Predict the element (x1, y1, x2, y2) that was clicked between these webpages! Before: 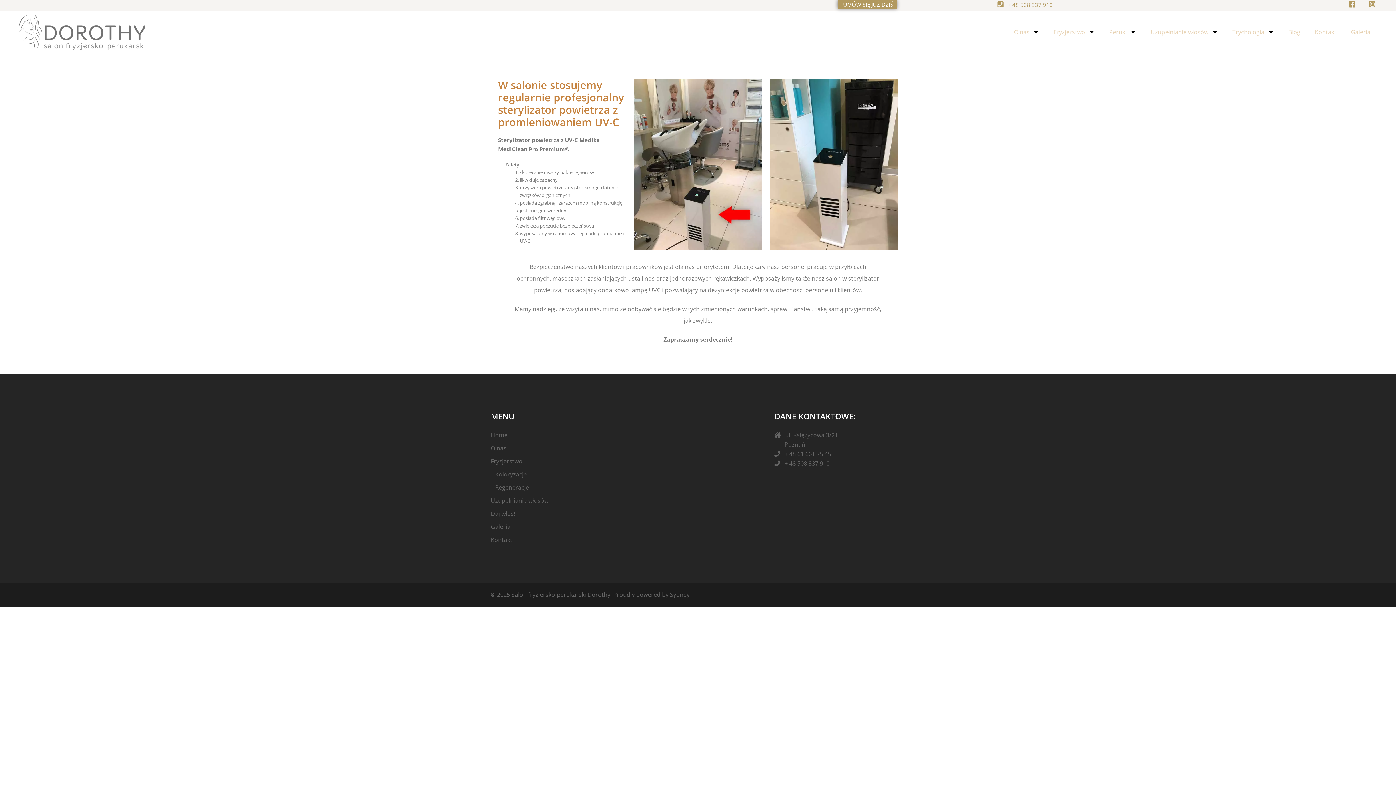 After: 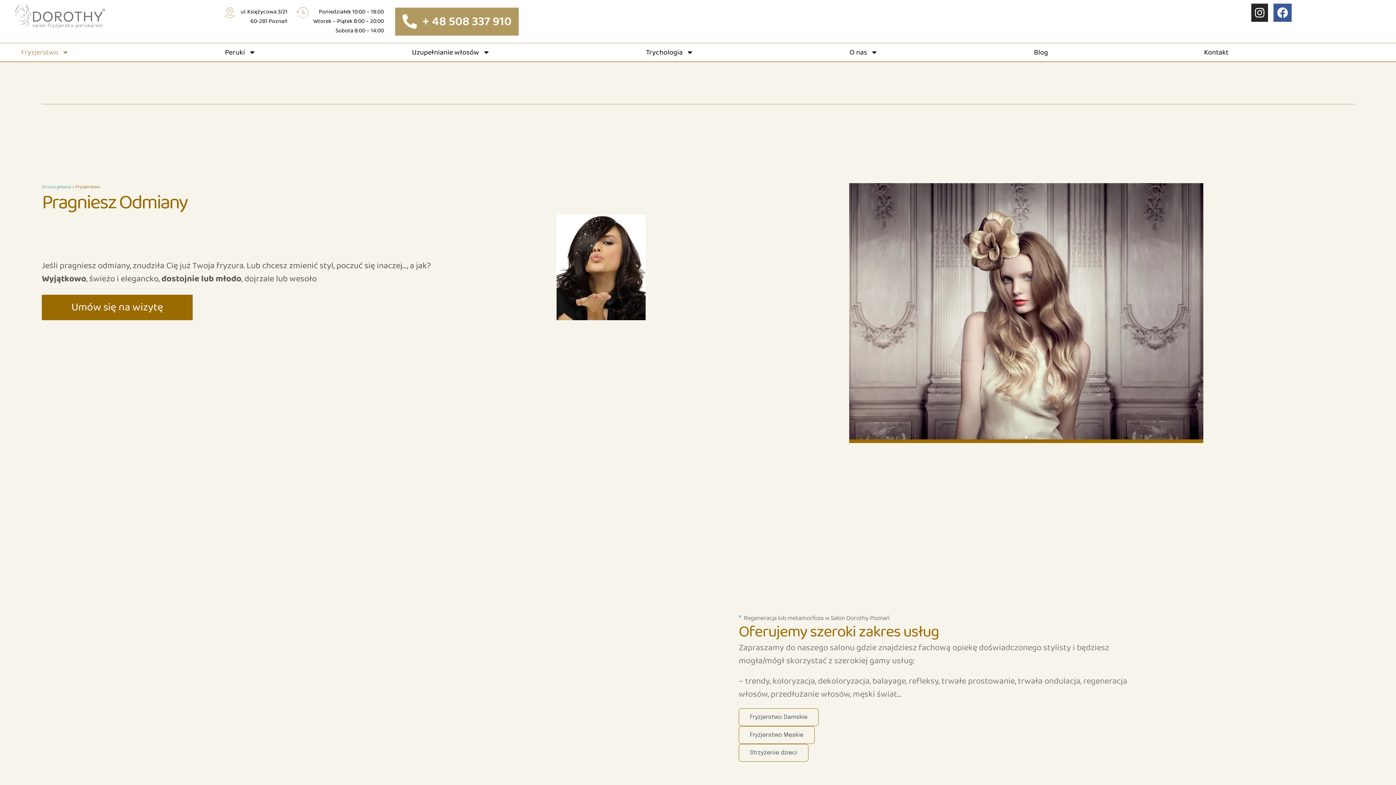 Action: label: Fryzjerstwo bbox: (490, 457, 522, 465)